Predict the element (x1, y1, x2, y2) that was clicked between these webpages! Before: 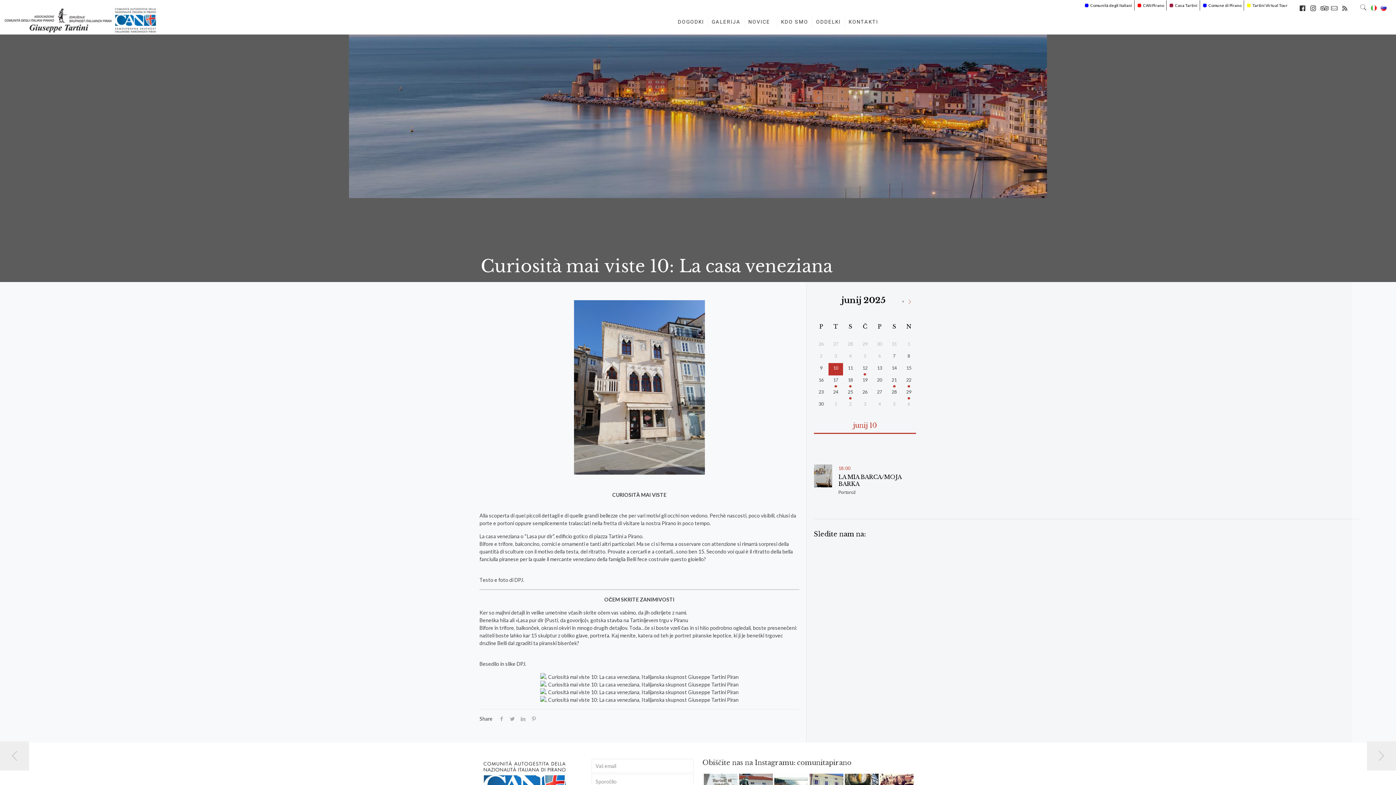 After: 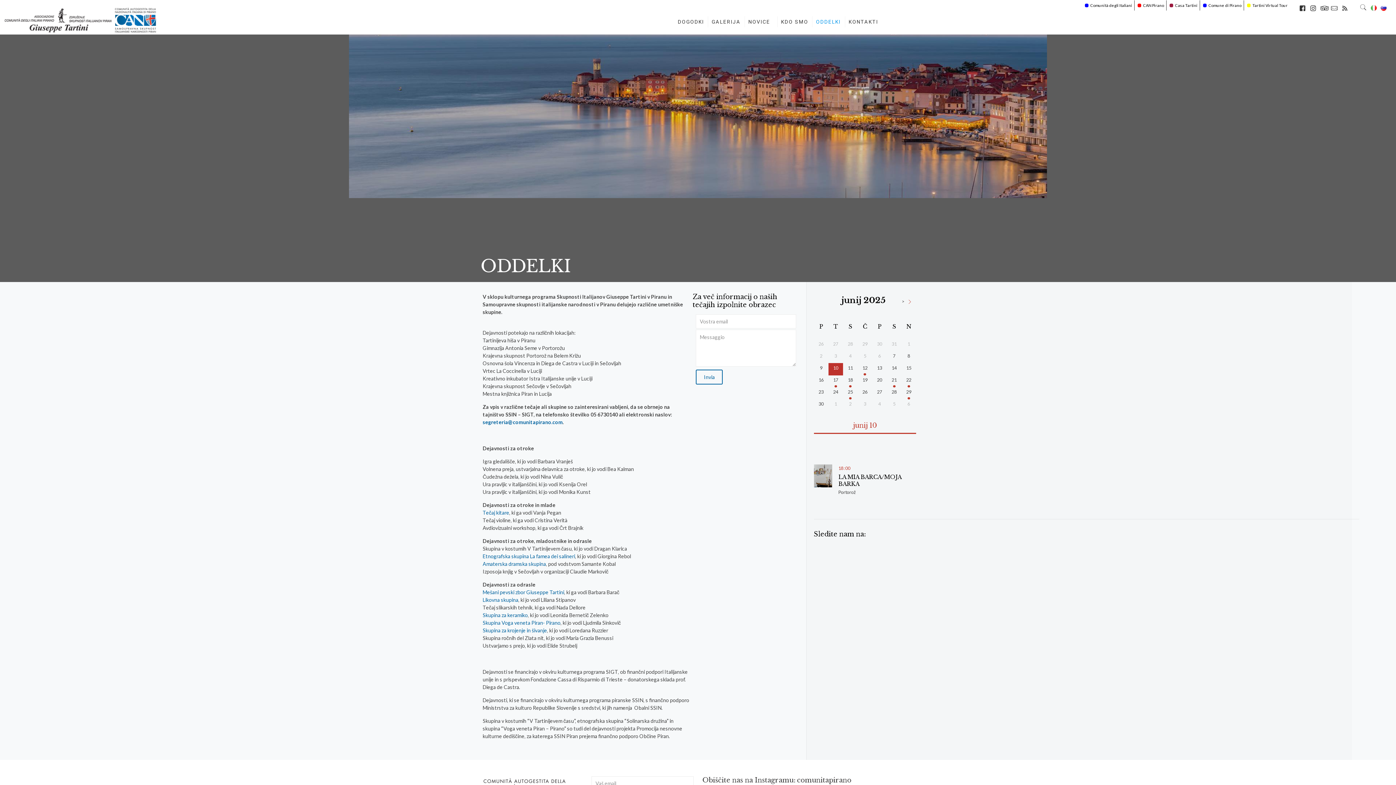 Action: bbox: (812, 16, 845, 27) label: ODDELKI